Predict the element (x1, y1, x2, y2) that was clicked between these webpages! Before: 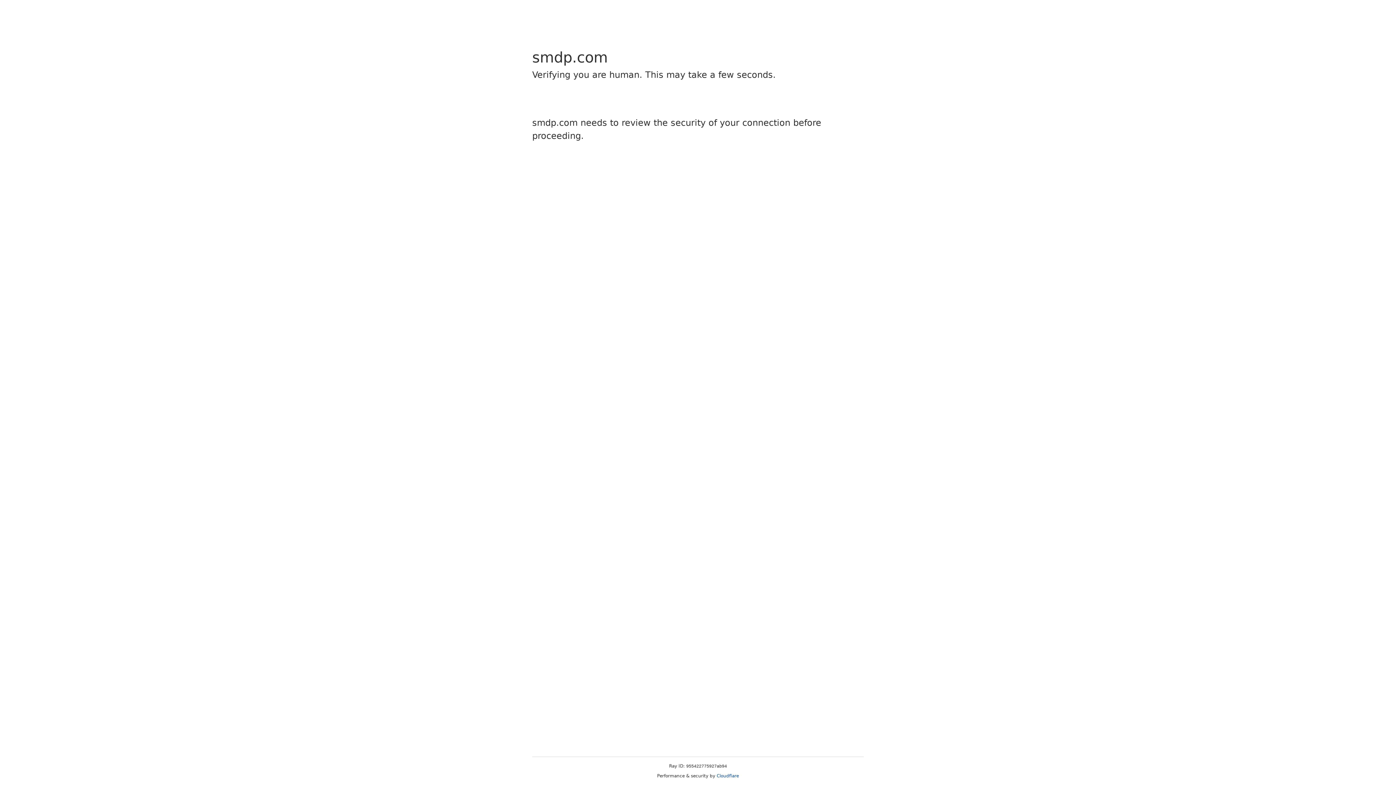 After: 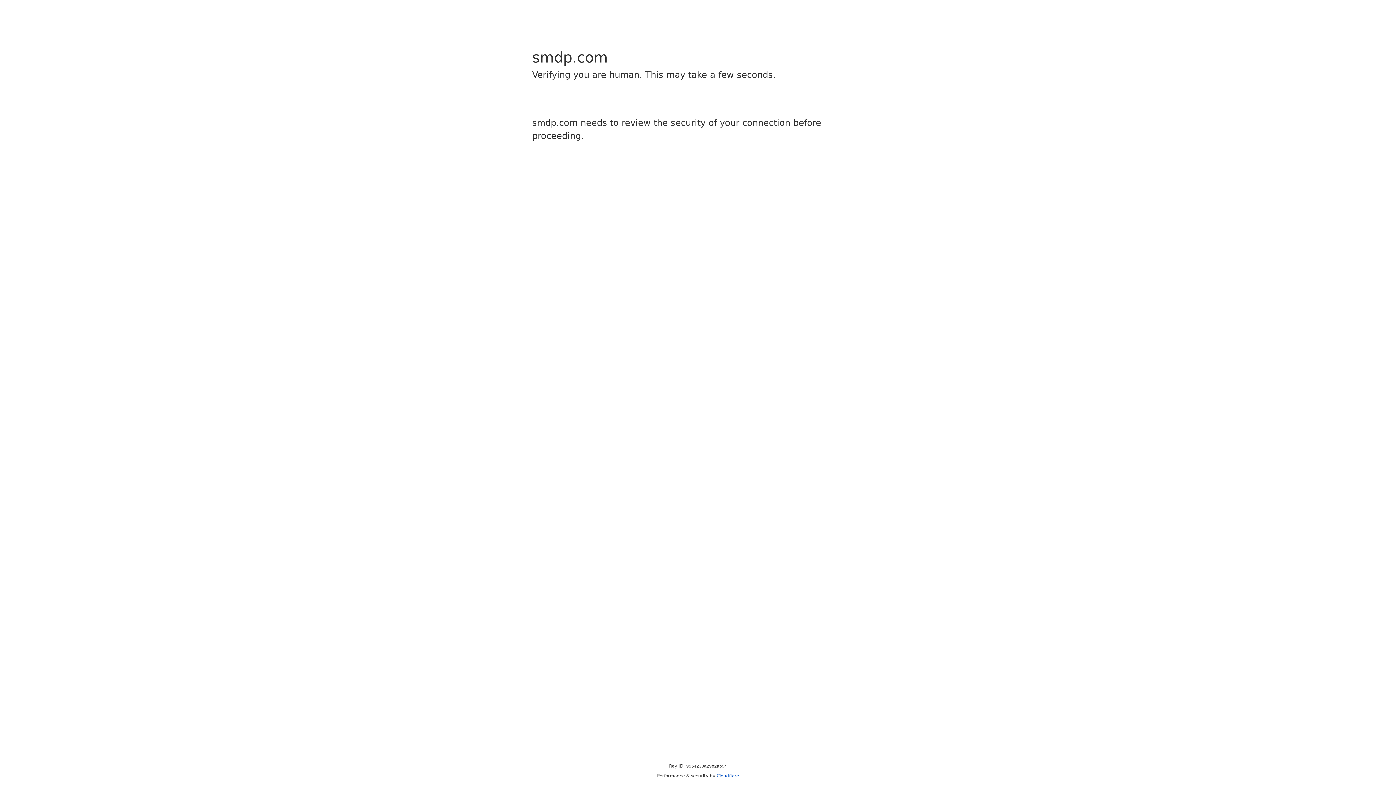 Action: bbox: (716, 773, 739, 778) label: Cloudflare